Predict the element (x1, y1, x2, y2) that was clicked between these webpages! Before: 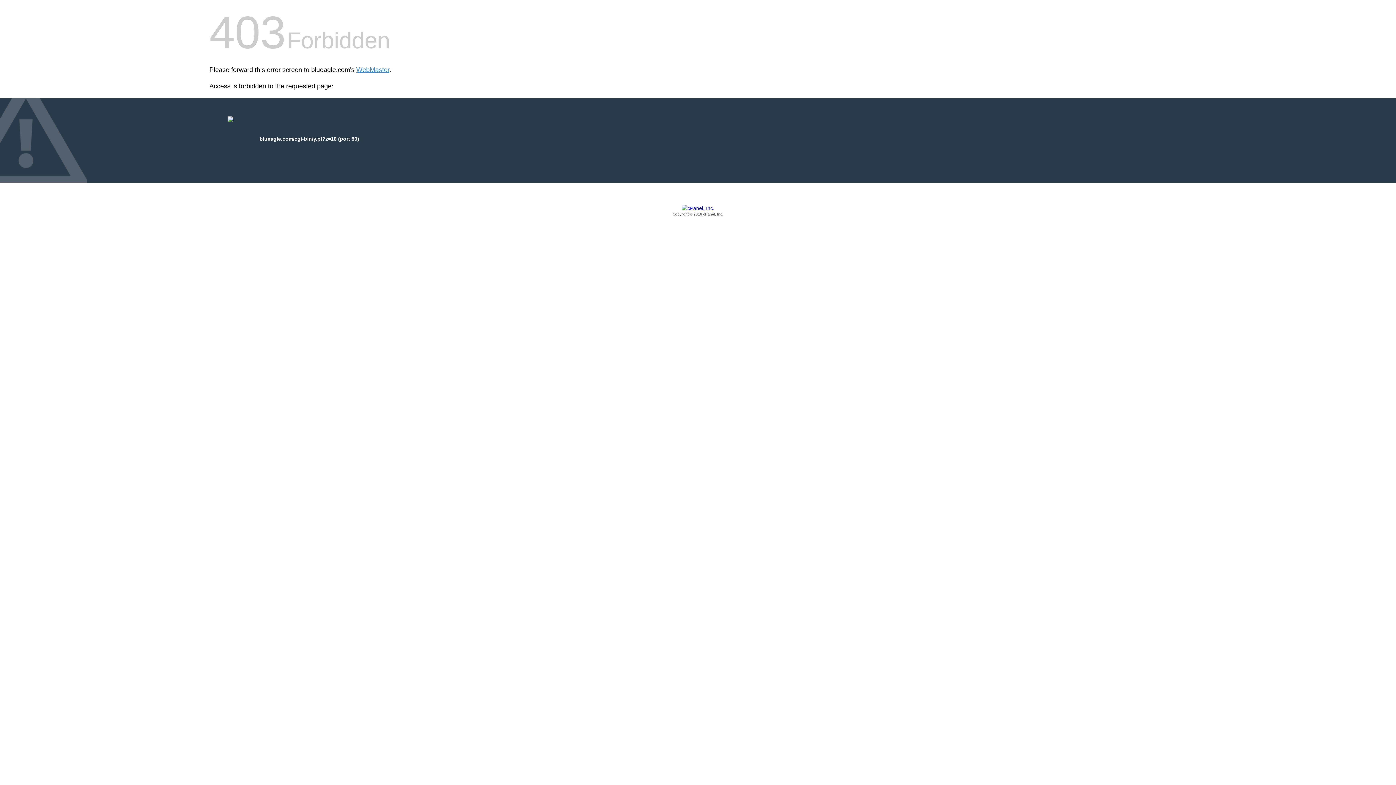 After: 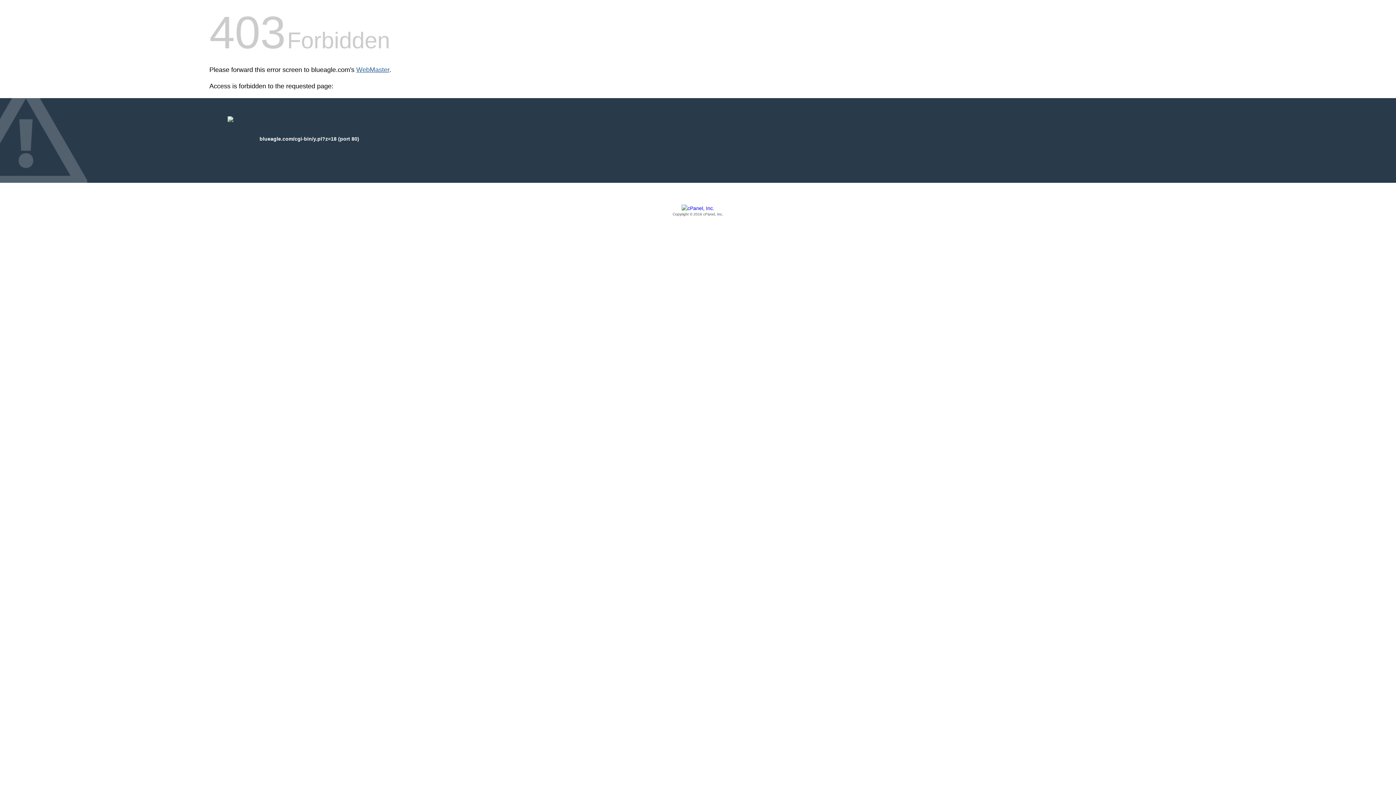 Action: label: WebMaster bbox: (356, 66, 389, 73)